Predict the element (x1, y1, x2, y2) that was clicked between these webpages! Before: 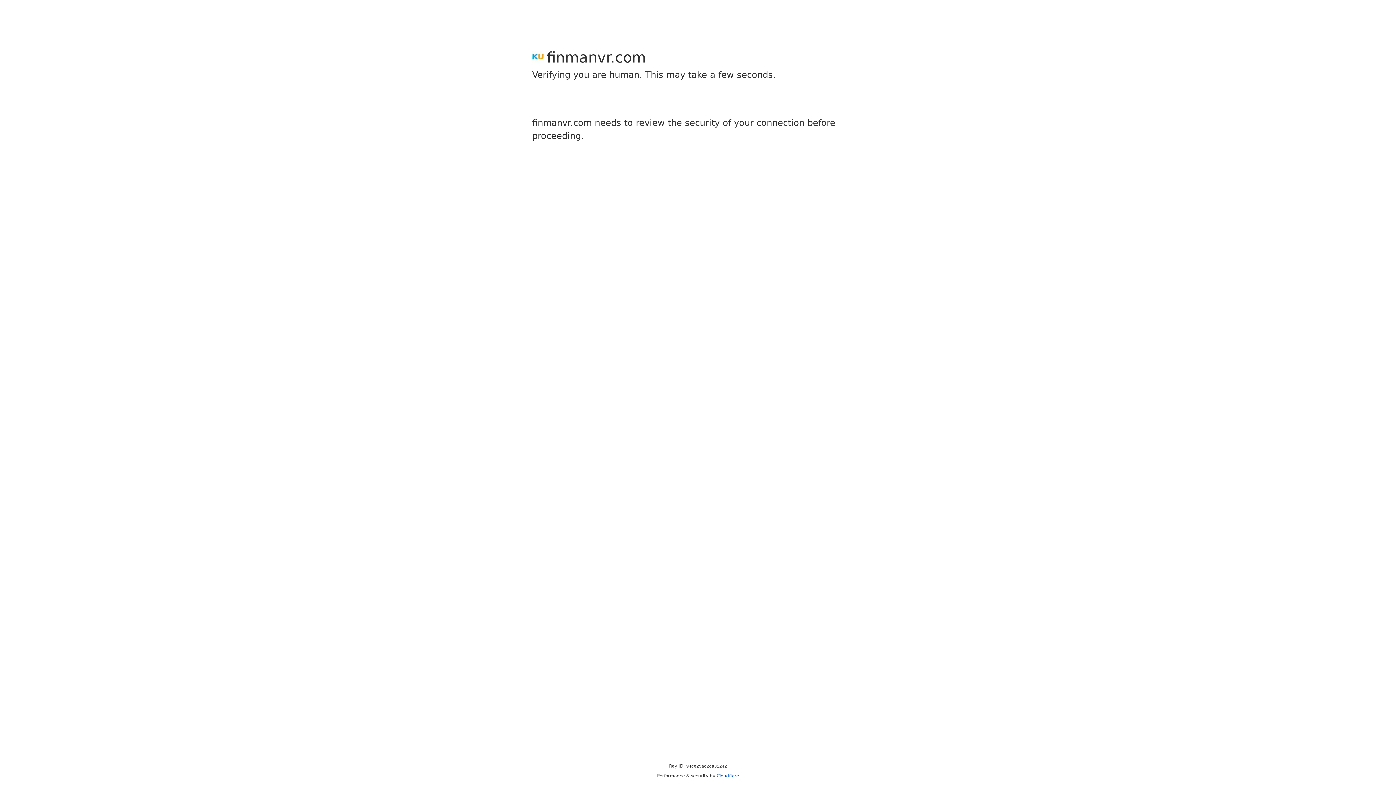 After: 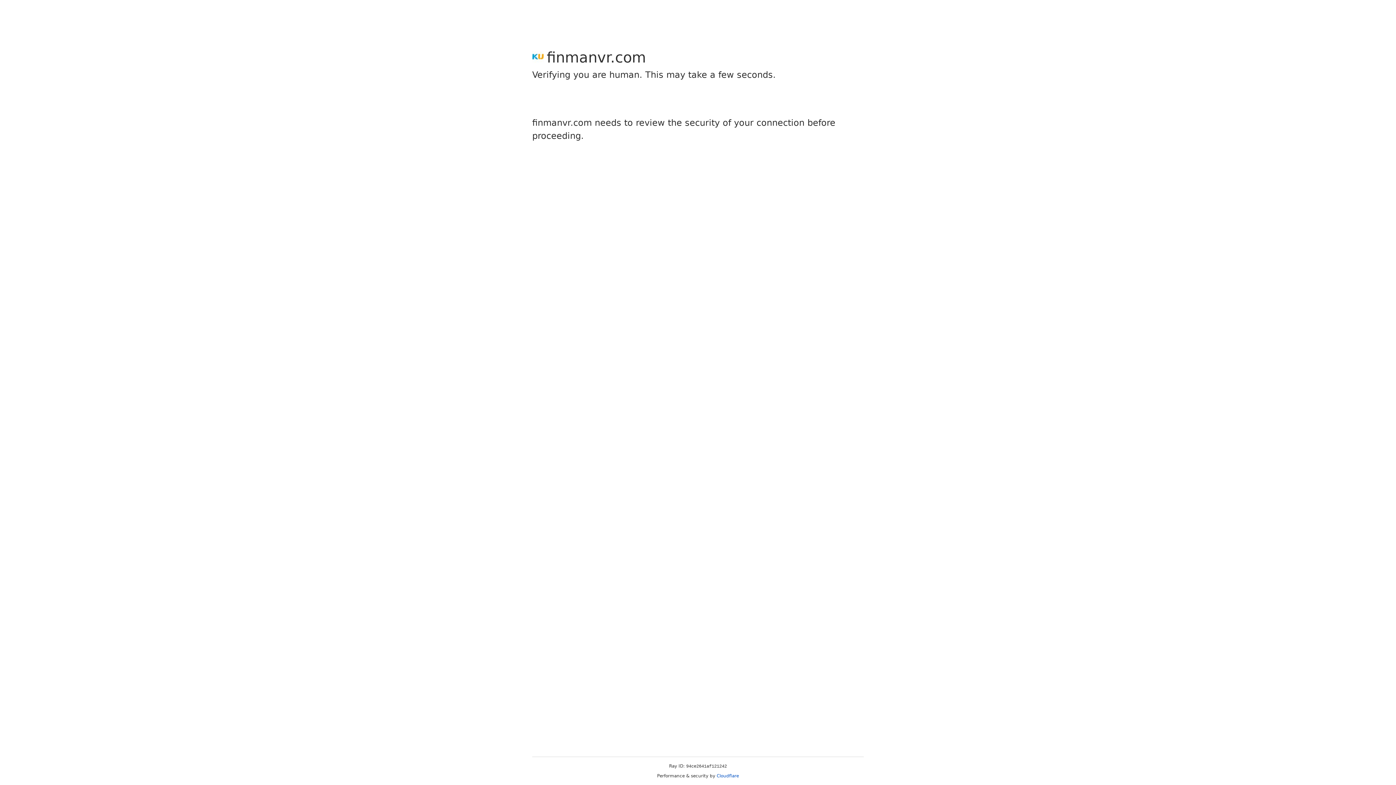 Action: bbox: (716, 773, 739, 778) label: Cloudflare